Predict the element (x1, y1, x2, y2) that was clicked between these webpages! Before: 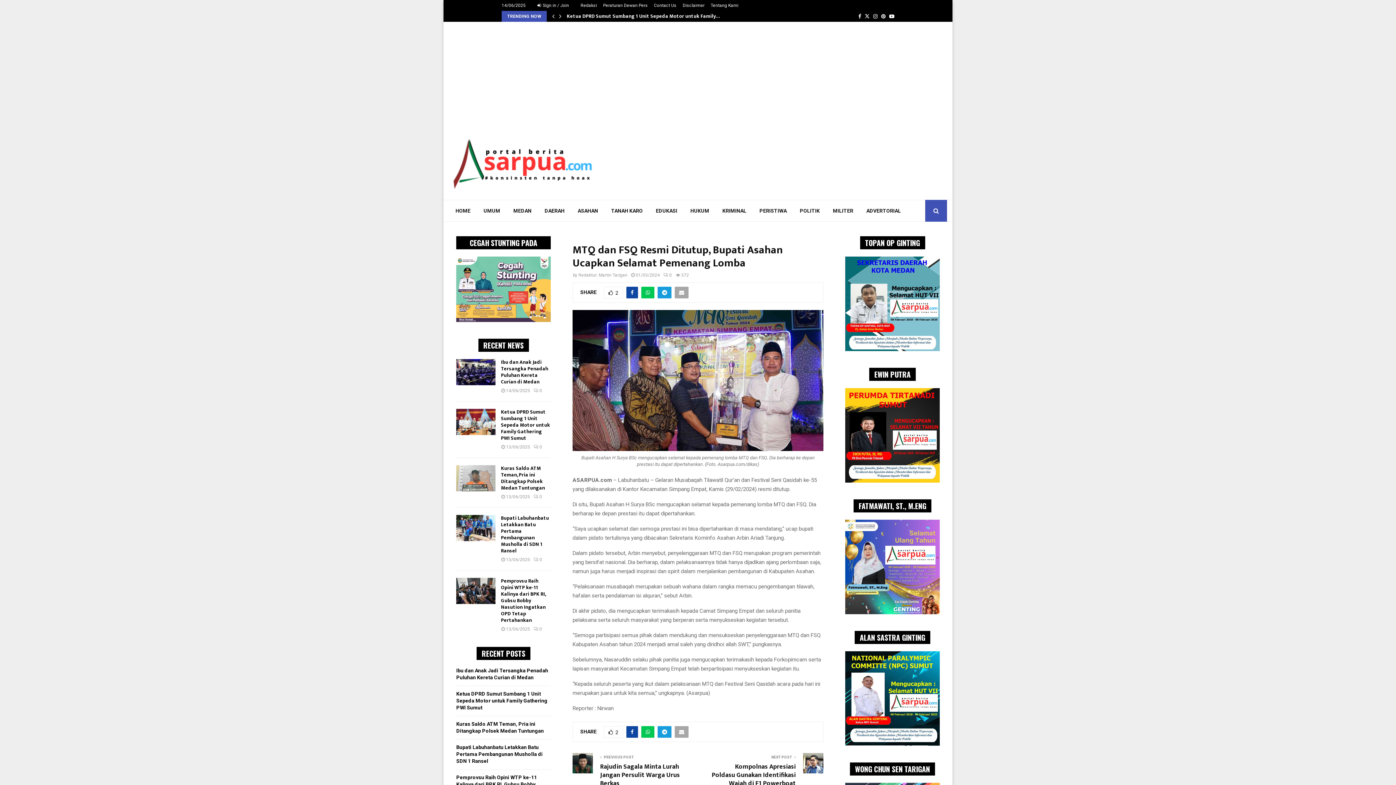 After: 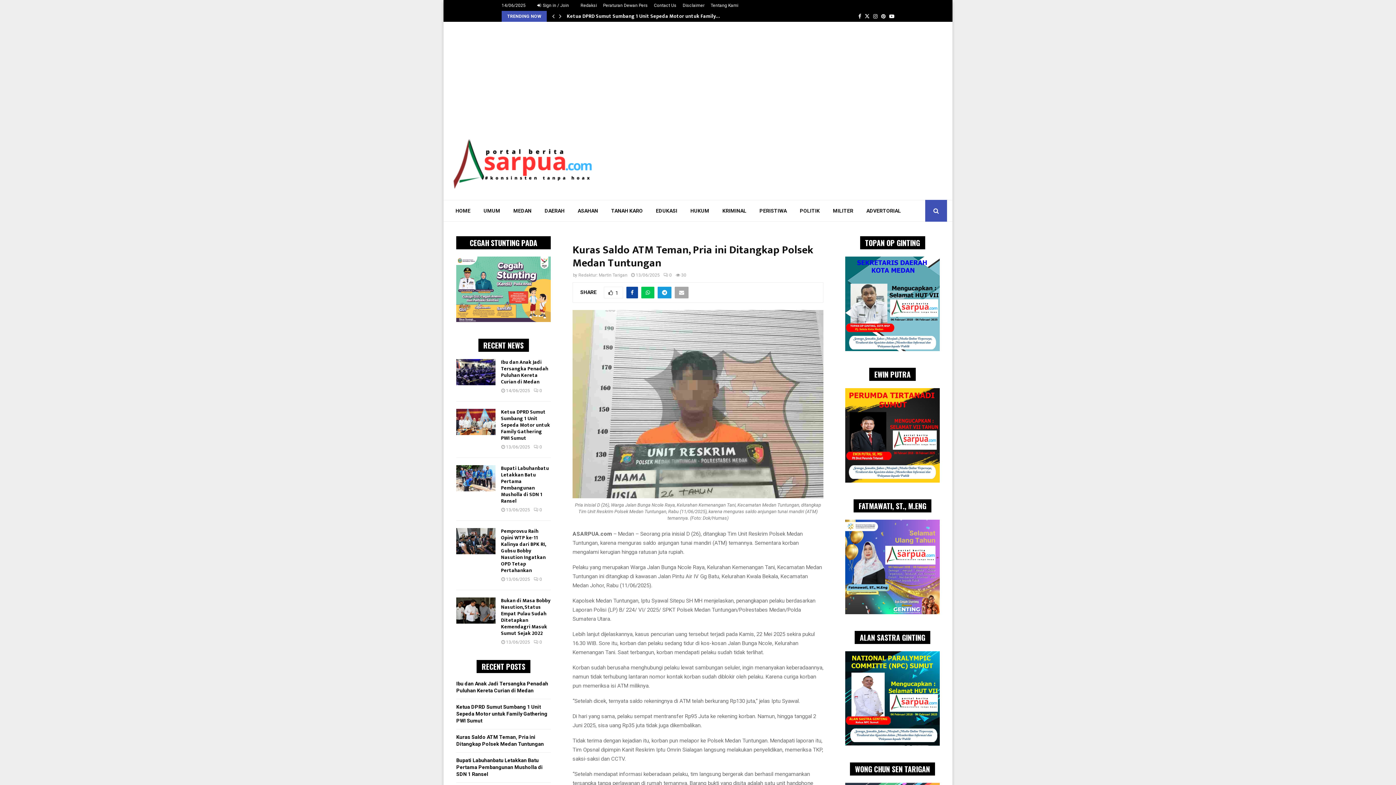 Action: label: 0 bbox: (533, 494, 542, 499)